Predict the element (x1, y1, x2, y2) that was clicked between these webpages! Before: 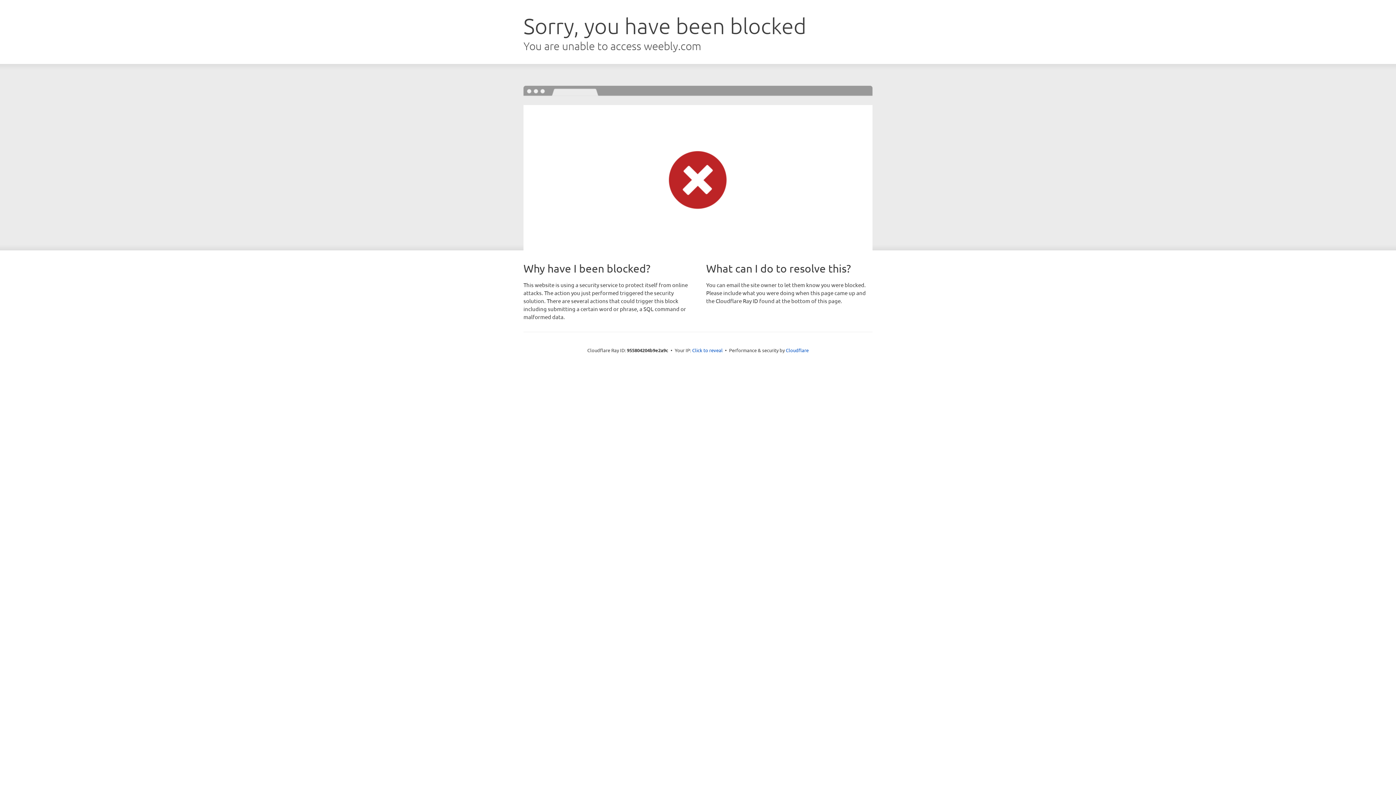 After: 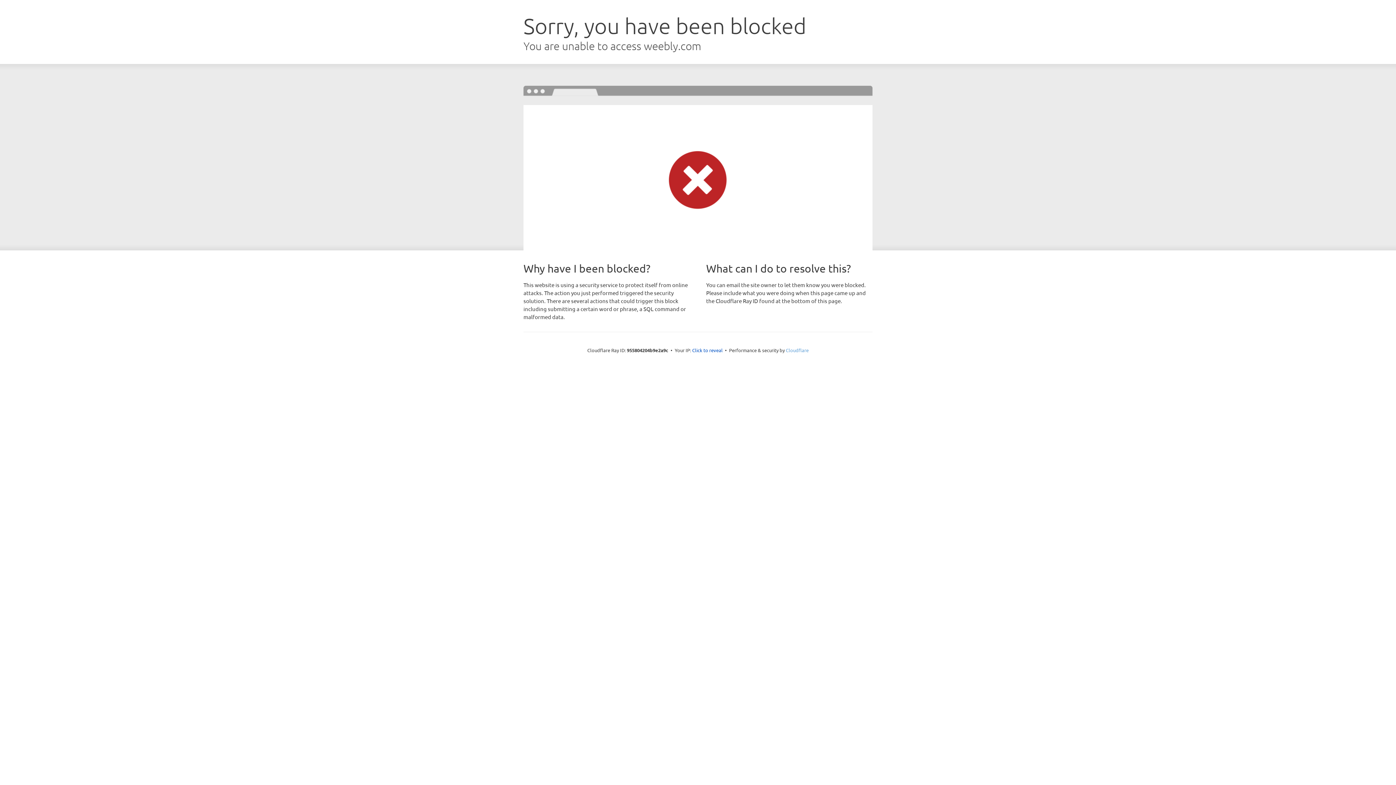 Action: label: Cloudflare bbox: (786, 347, 808, 353)